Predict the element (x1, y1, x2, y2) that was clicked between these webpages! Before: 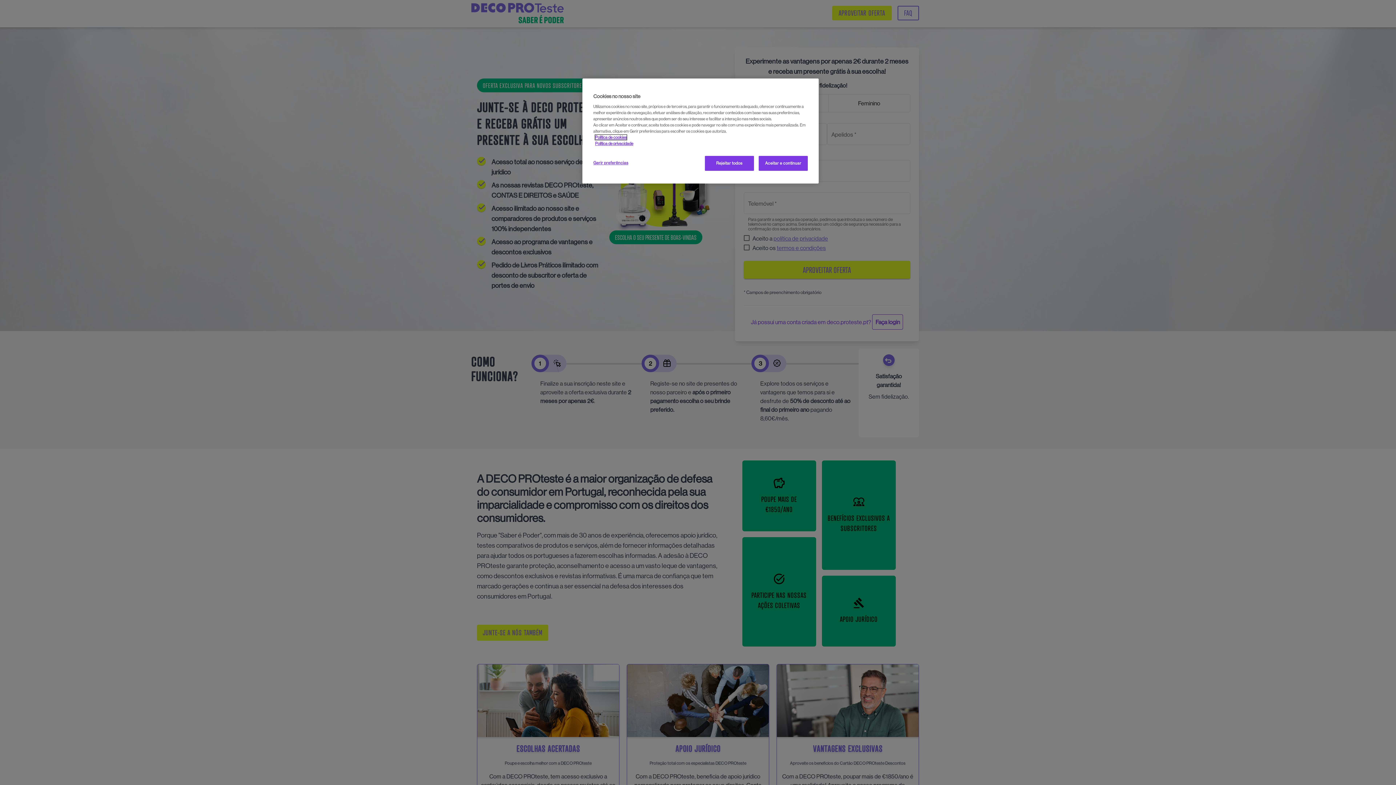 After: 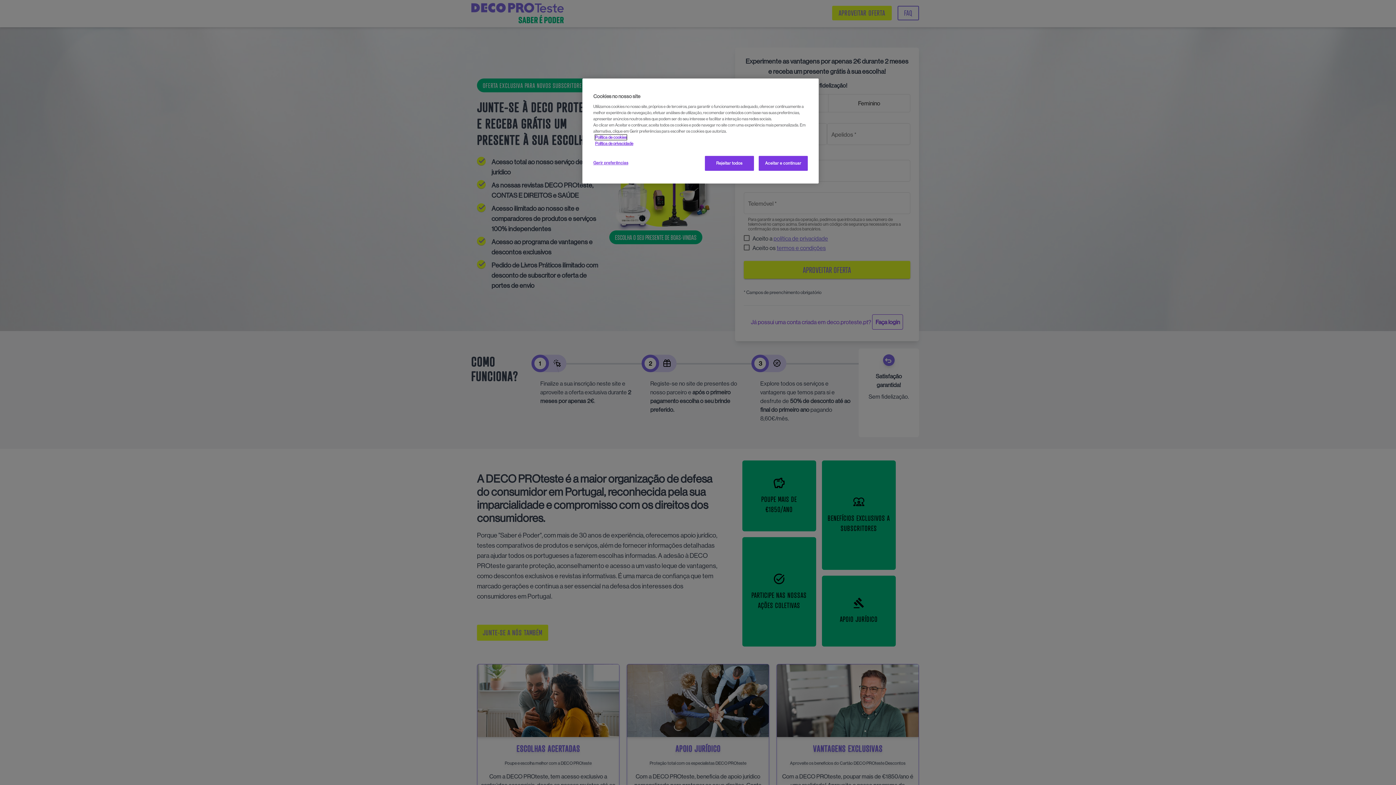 Action: bbox: (595, 134, 626, 140) label: Política de cookies